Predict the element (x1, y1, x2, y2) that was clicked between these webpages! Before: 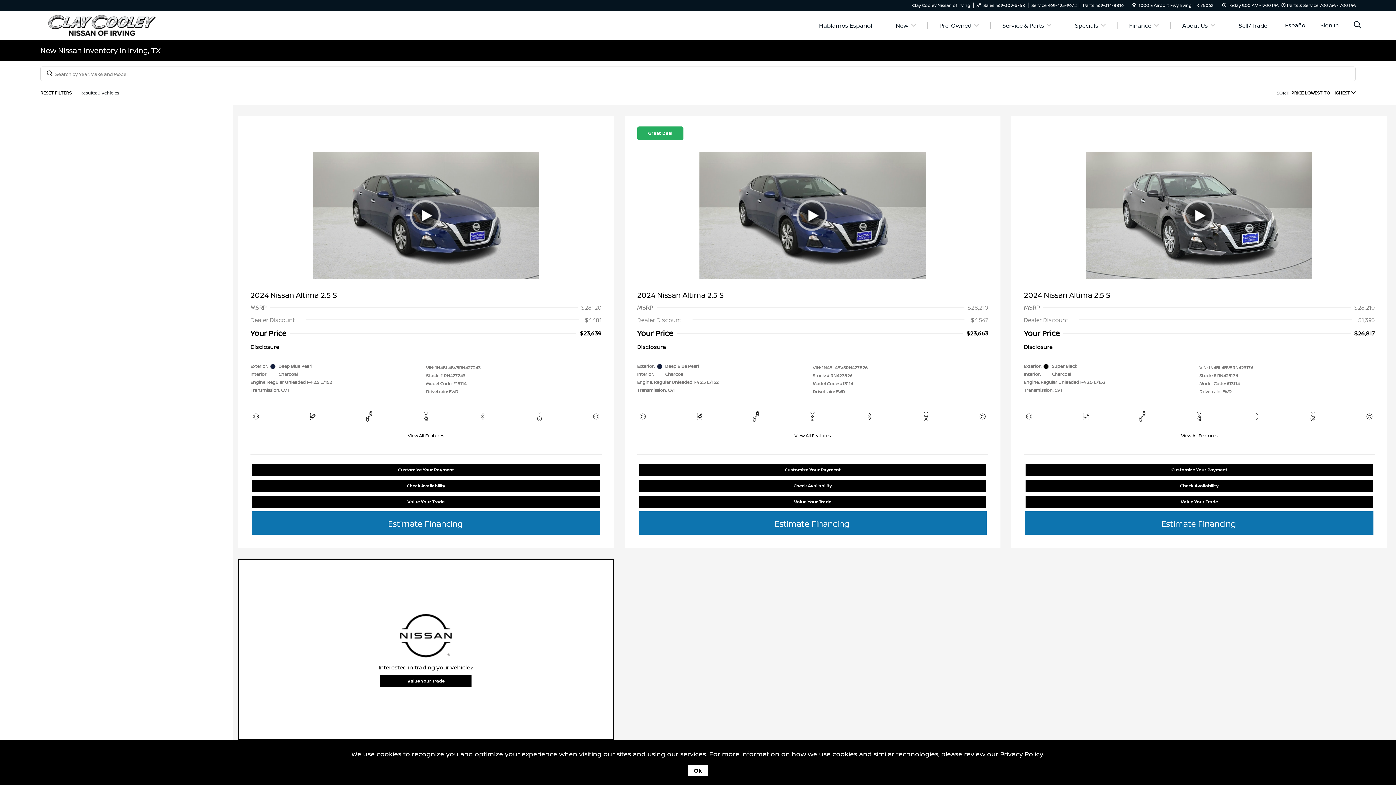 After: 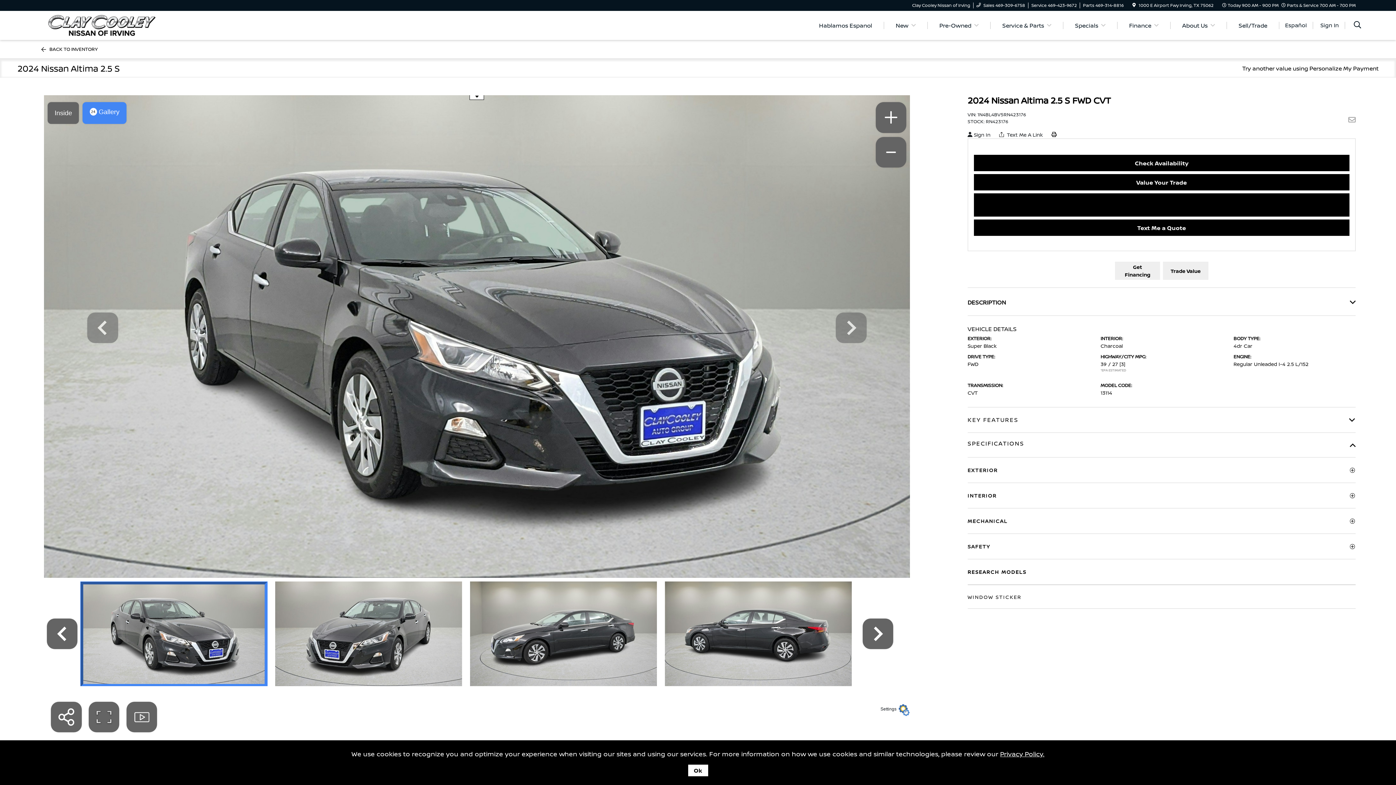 Action: label: View All Features bbox: (1181, 432, 1217, 438)